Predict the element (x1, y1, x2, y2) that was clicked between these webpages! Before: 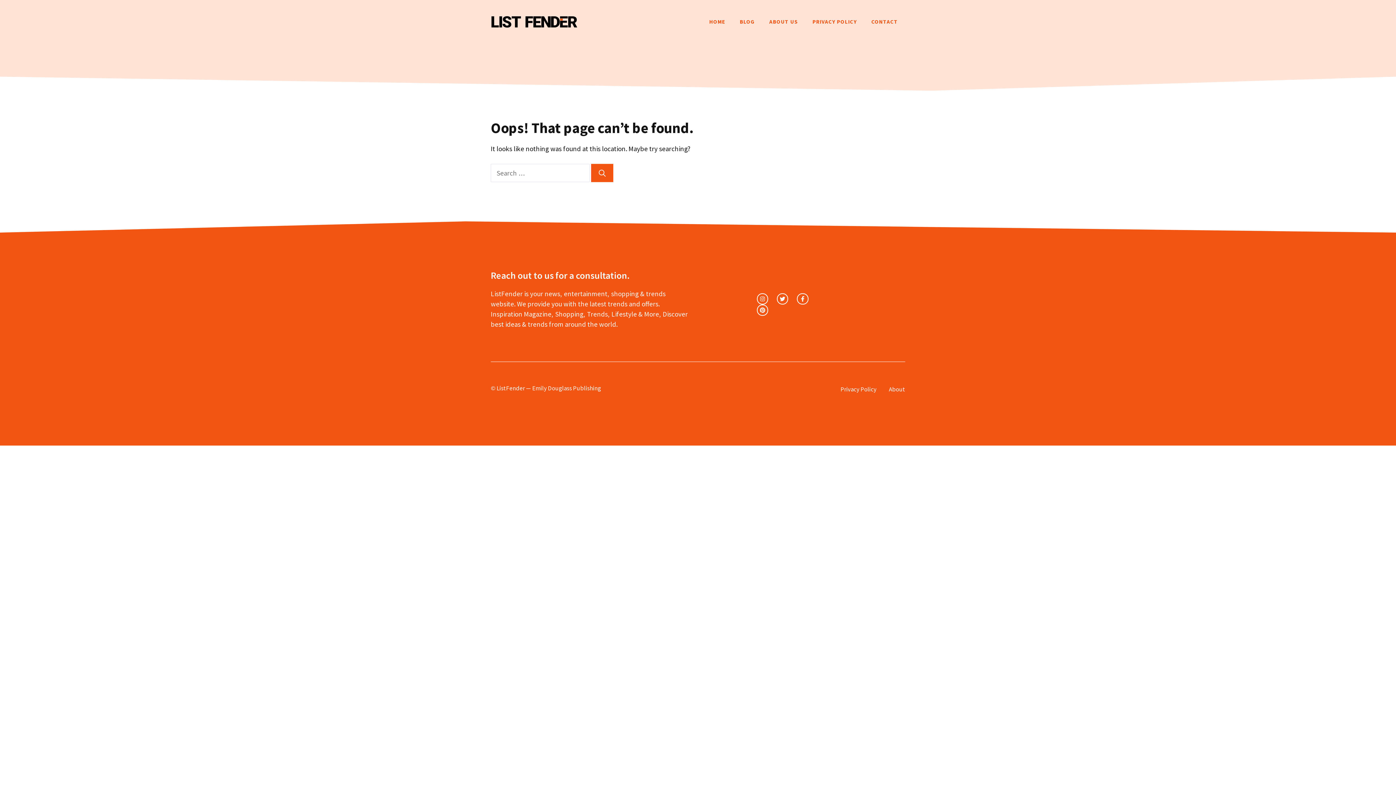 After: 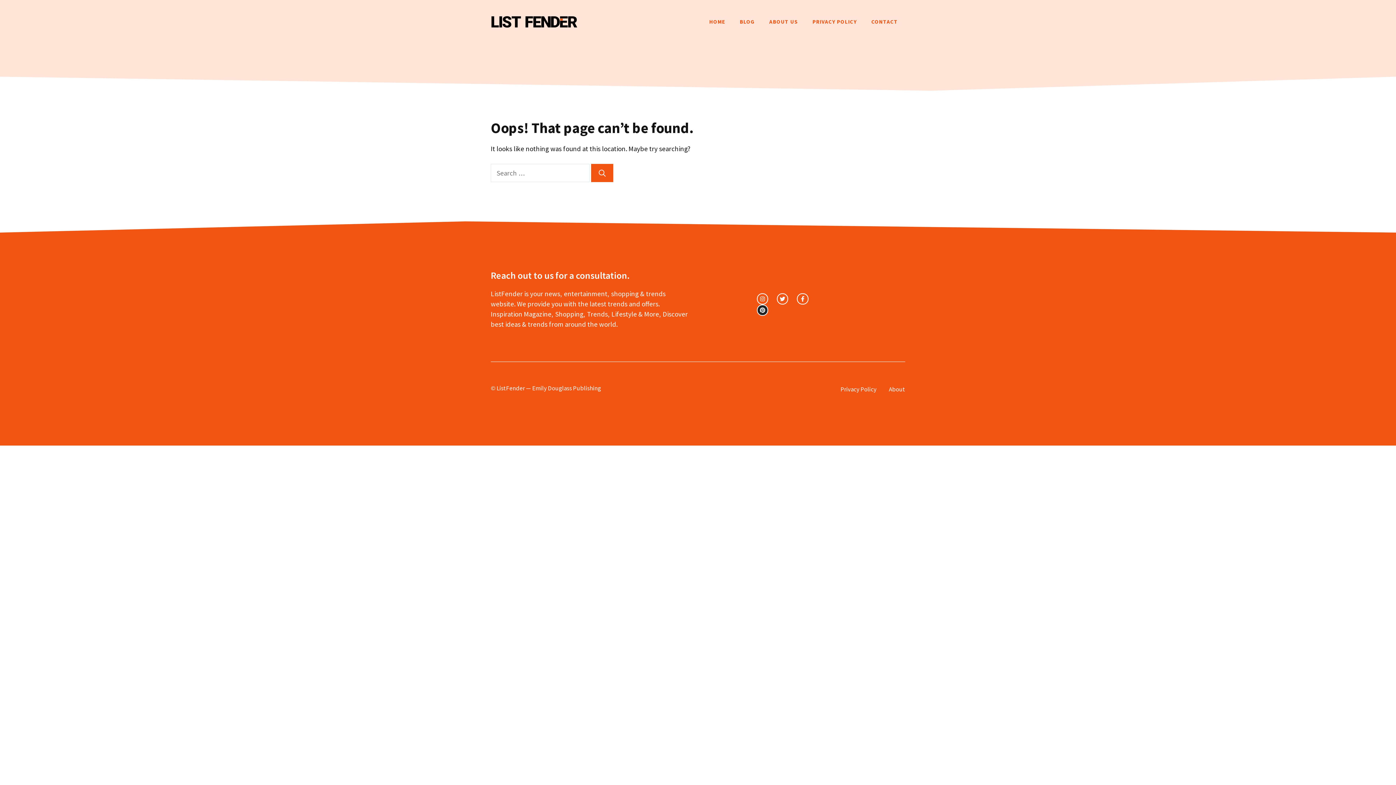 Action: bbox: (757, 304, 768, 316) label: facebook link